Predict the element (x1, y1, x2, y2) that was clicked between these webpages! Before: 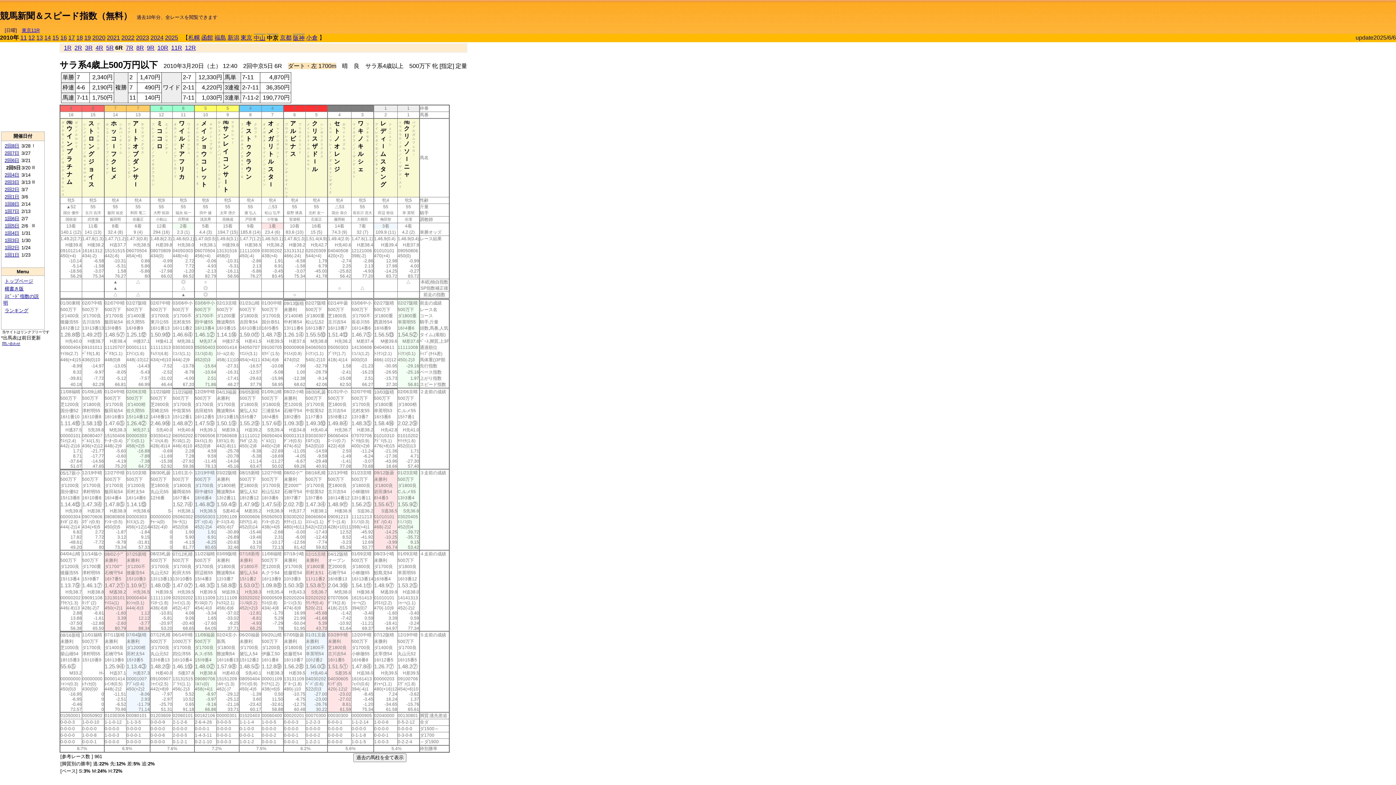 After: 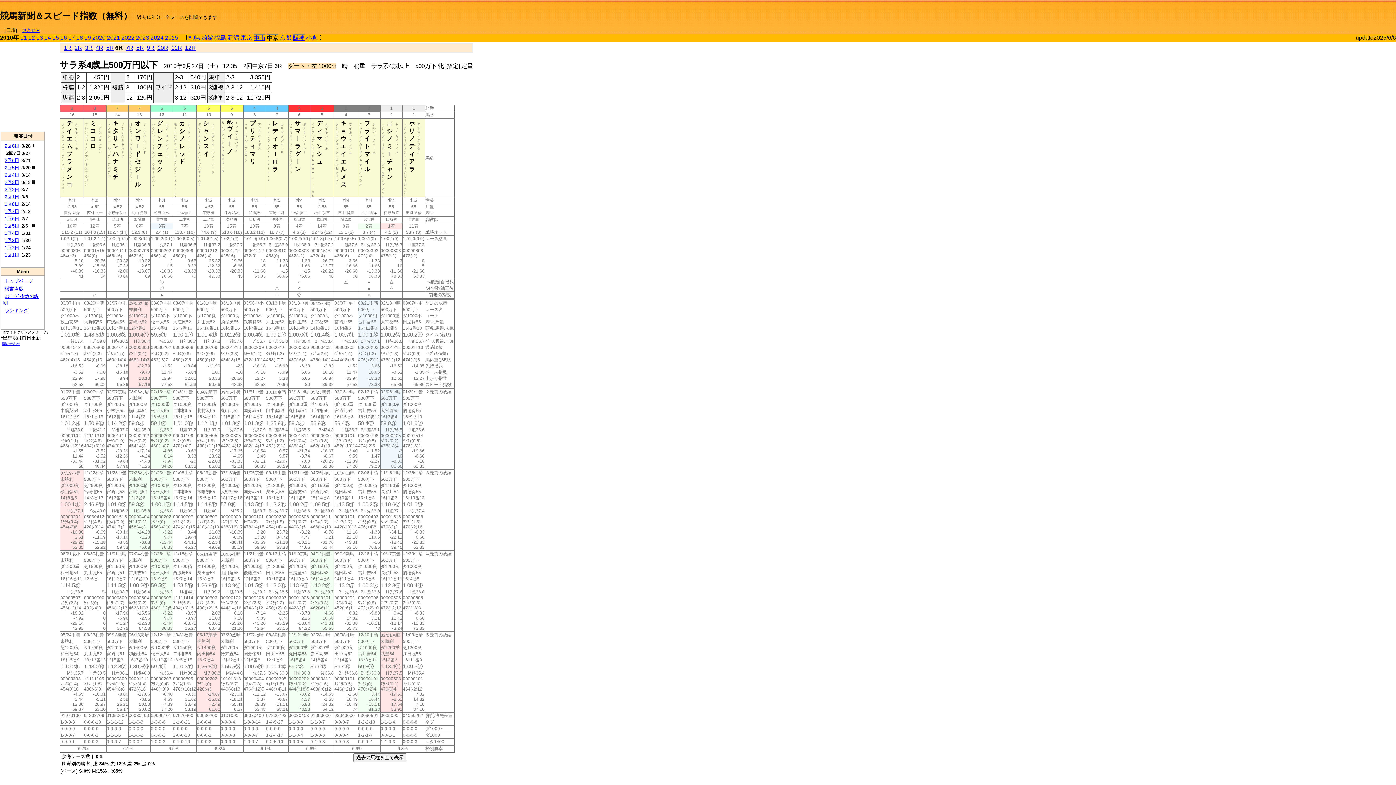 Action: bbox: (4, 150, 19, 156) label: 2回7日